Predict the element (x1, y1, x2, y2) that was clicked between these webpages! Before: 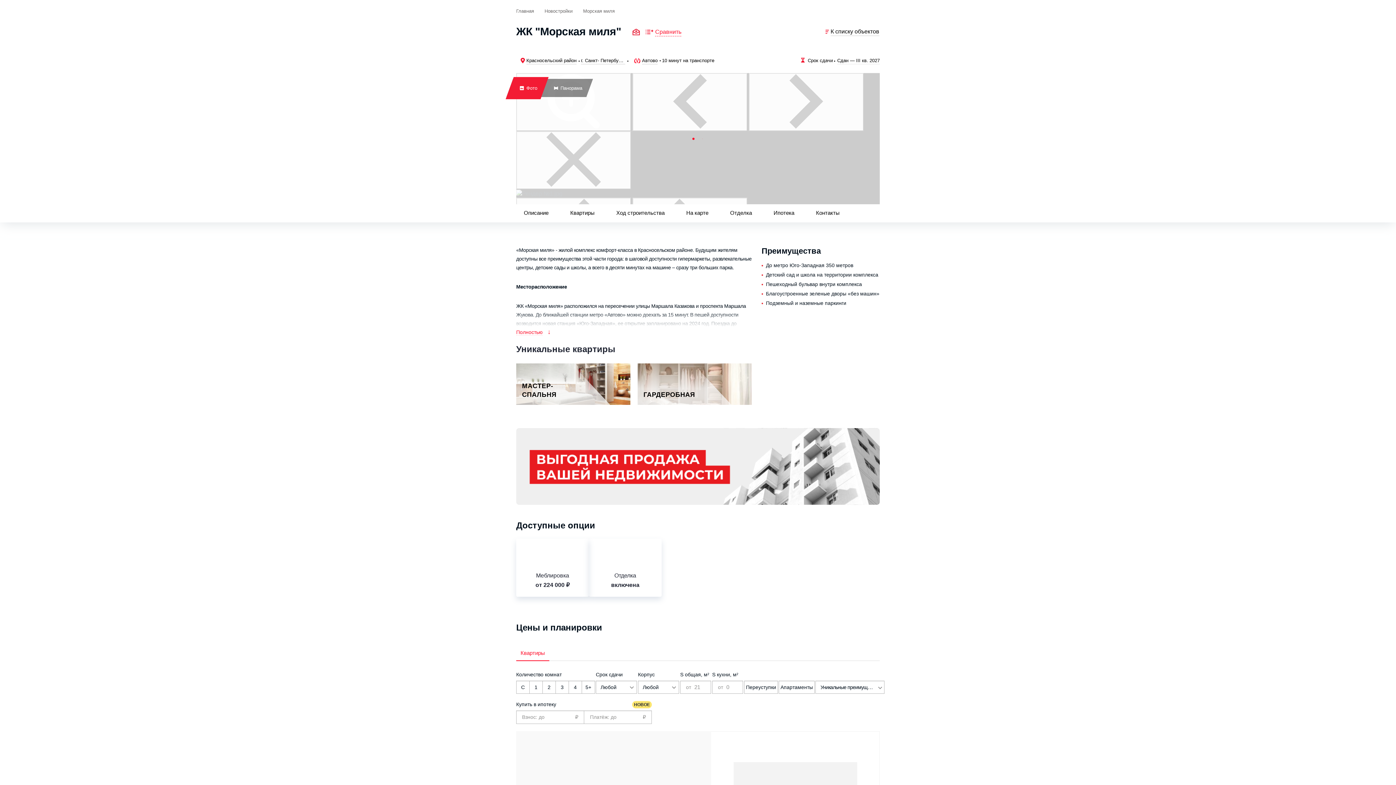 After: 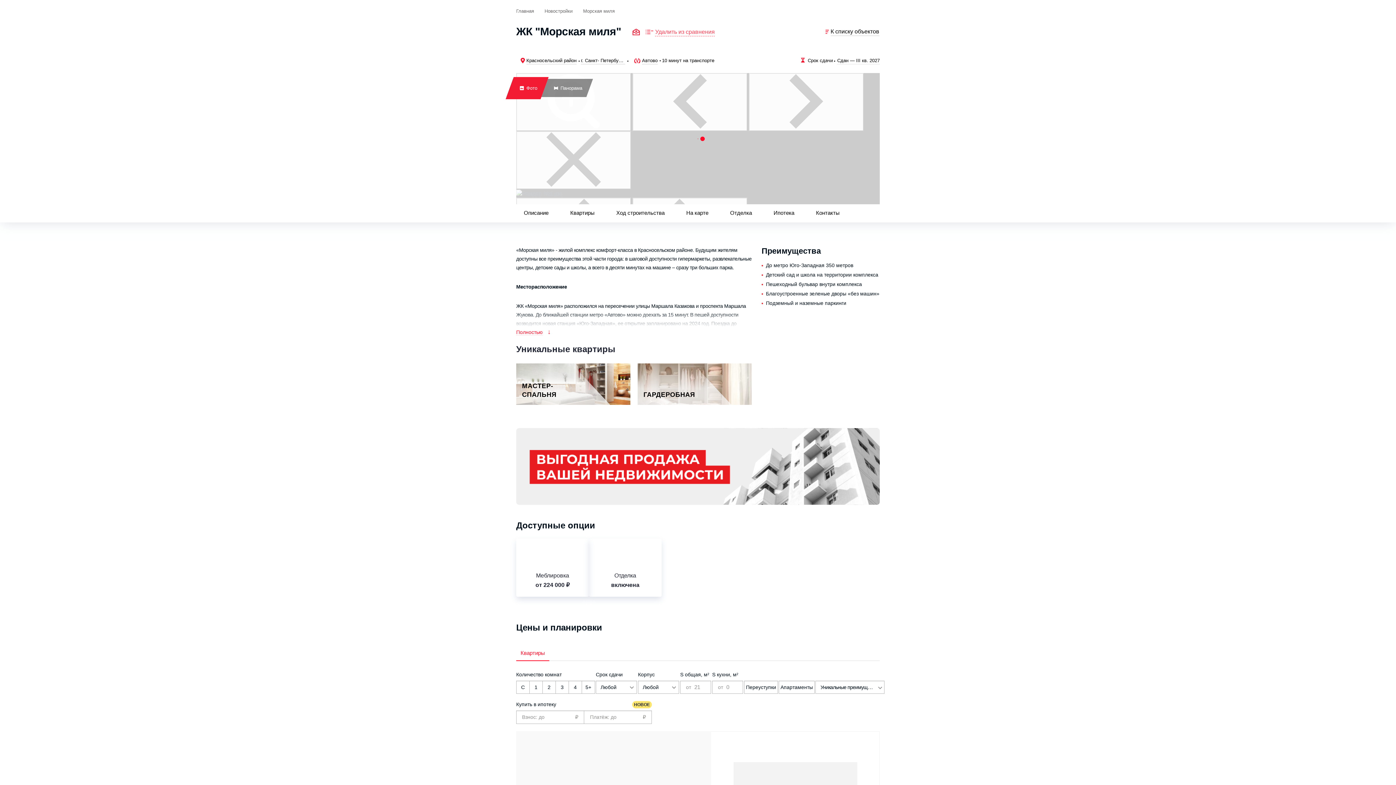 Action: bbox: (645, 27, 681, 36)